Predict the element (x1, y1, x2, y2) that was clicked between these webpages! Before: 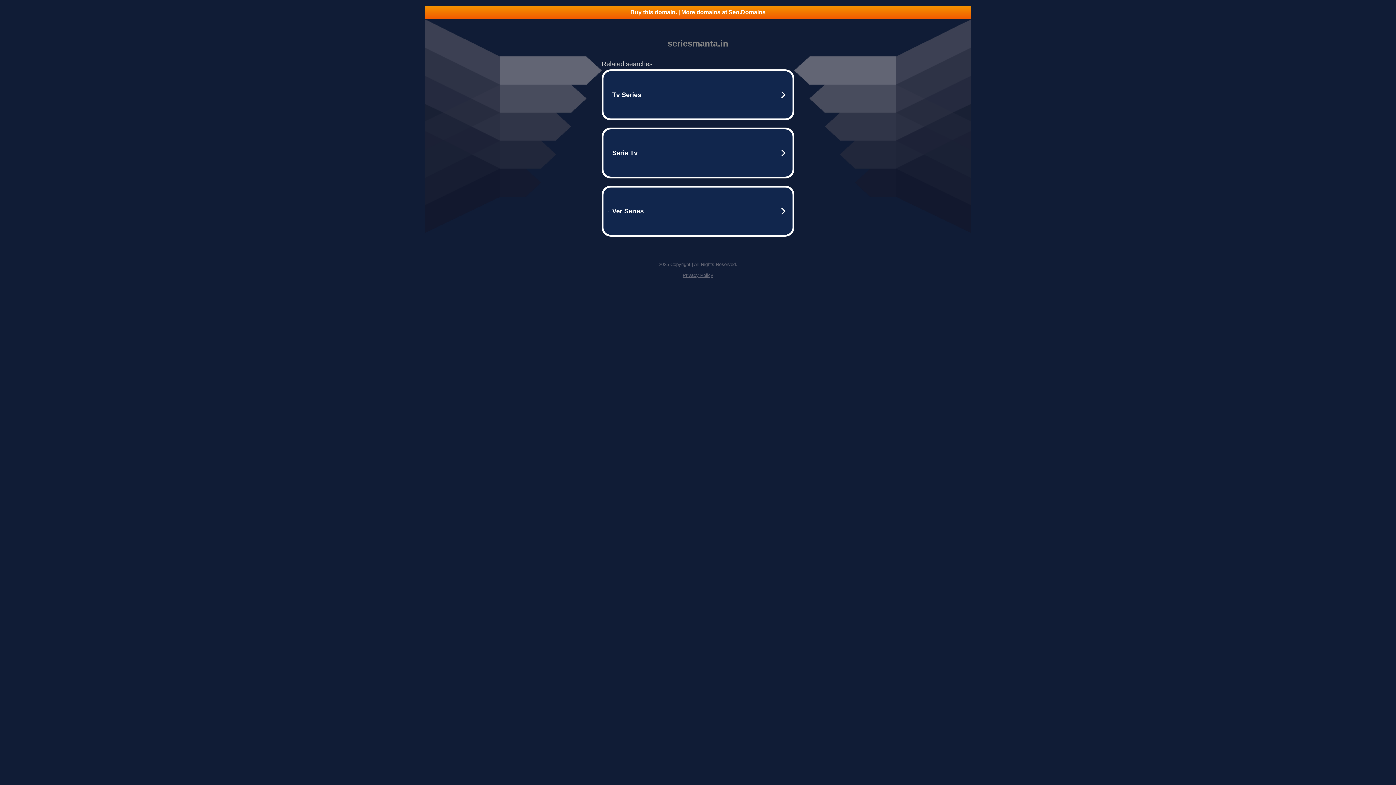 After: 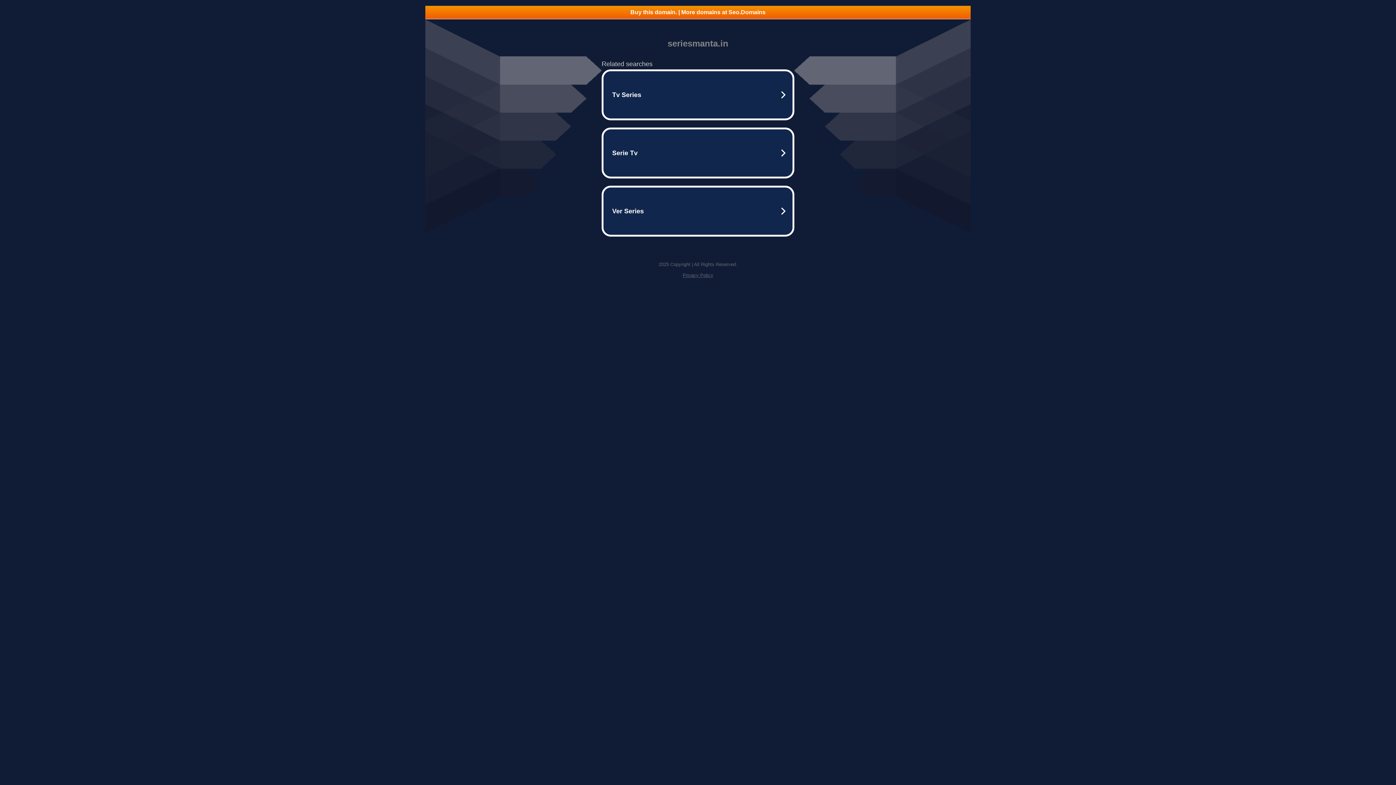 Action: bbox: (682, 272, 713, 278) label: Privacy Policy